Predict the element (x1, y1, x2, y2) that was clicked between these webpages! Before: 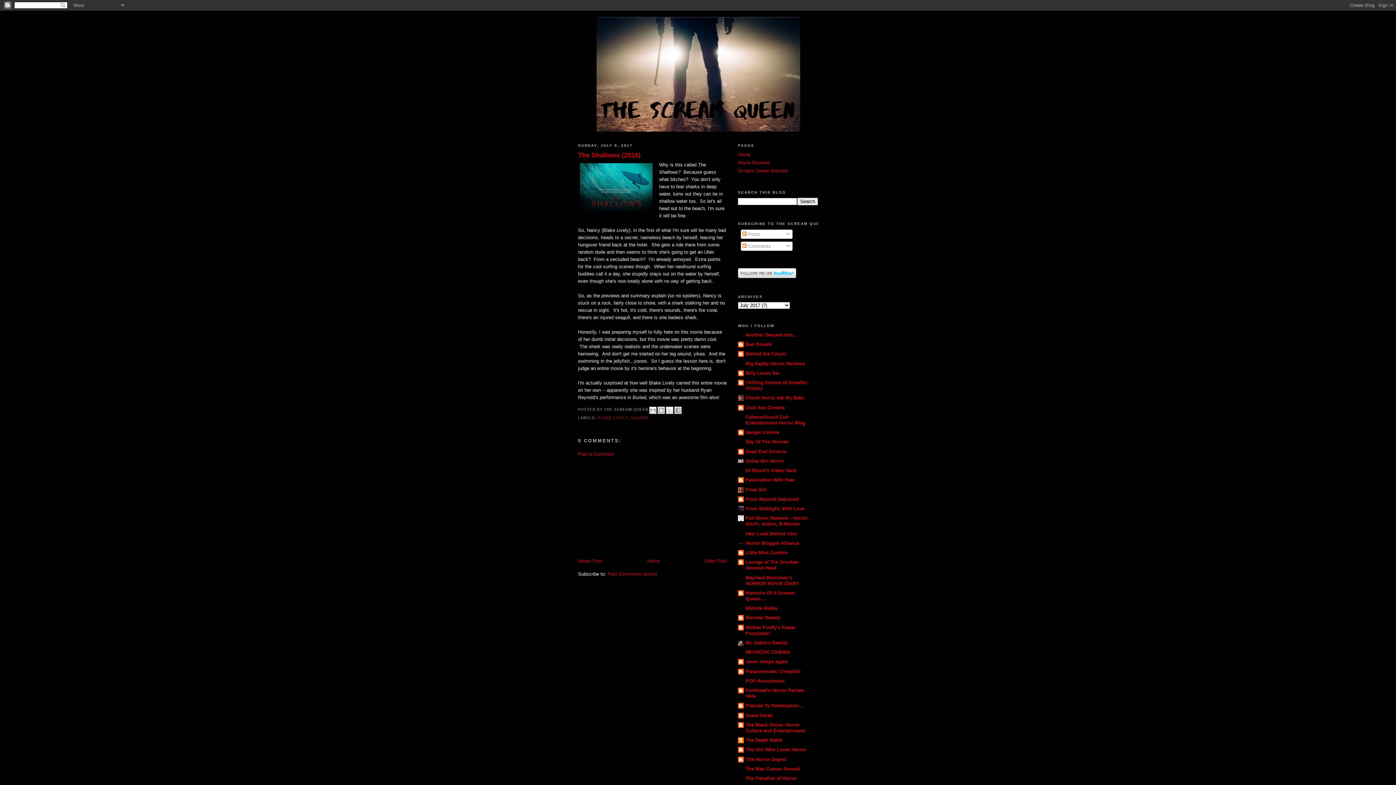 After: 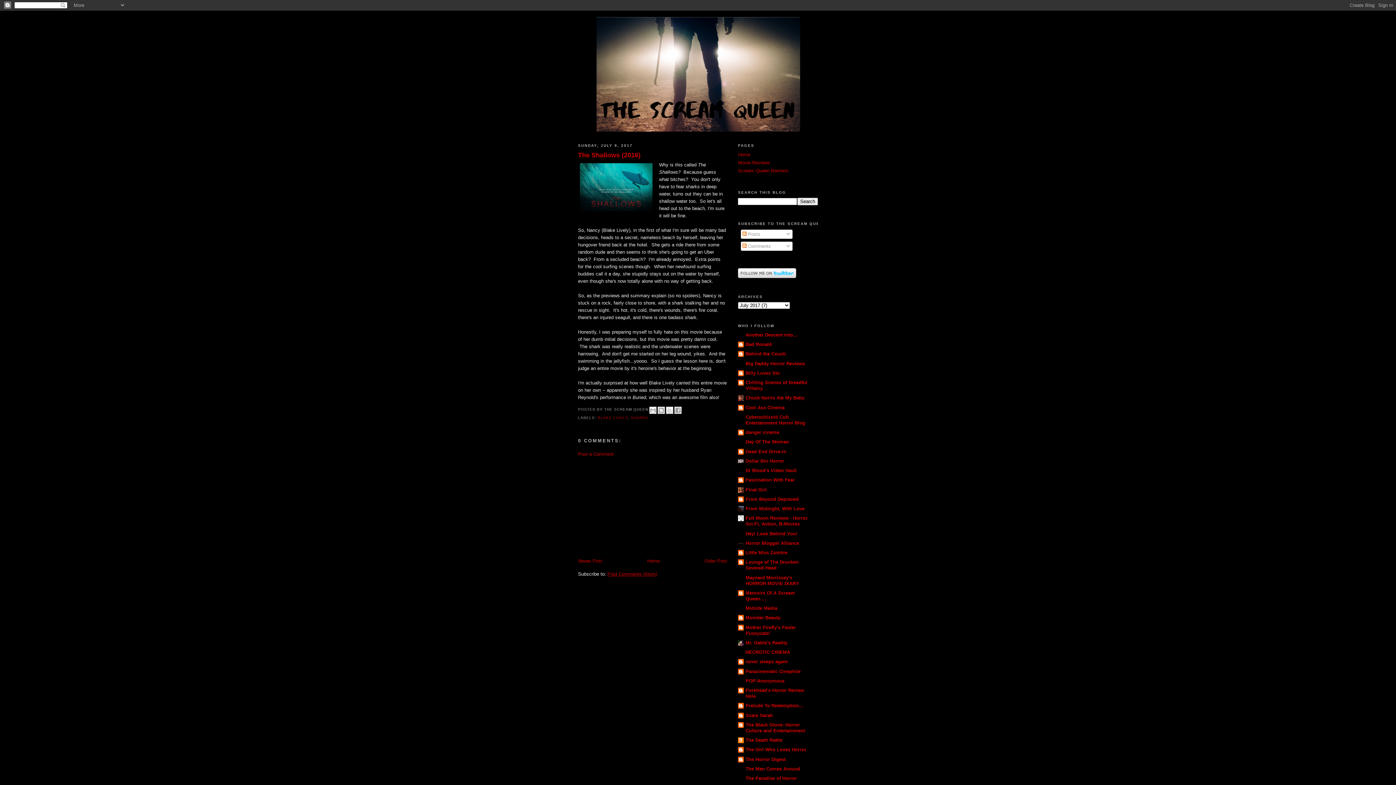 Action: bbox: (607, 571, 657, 576) label: Post Comments (Atom)